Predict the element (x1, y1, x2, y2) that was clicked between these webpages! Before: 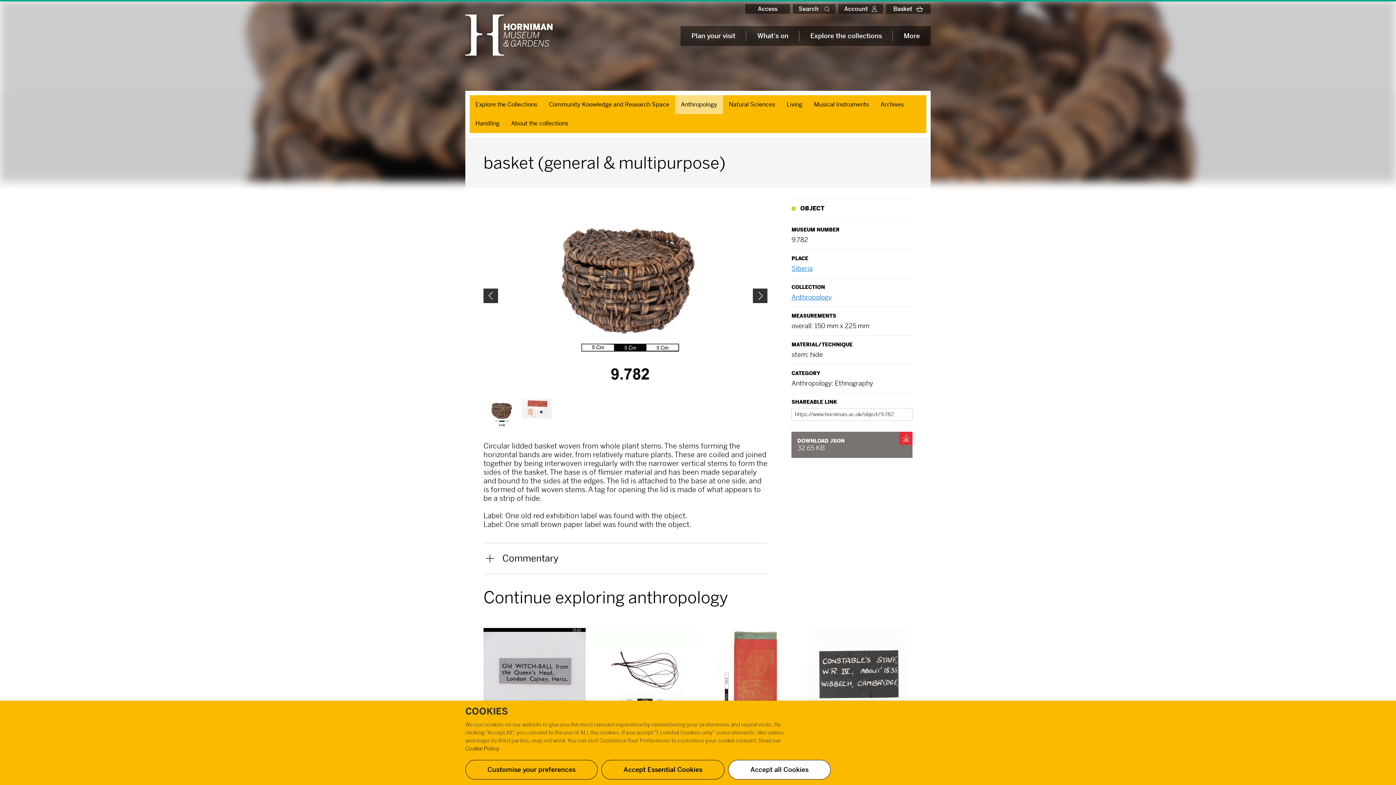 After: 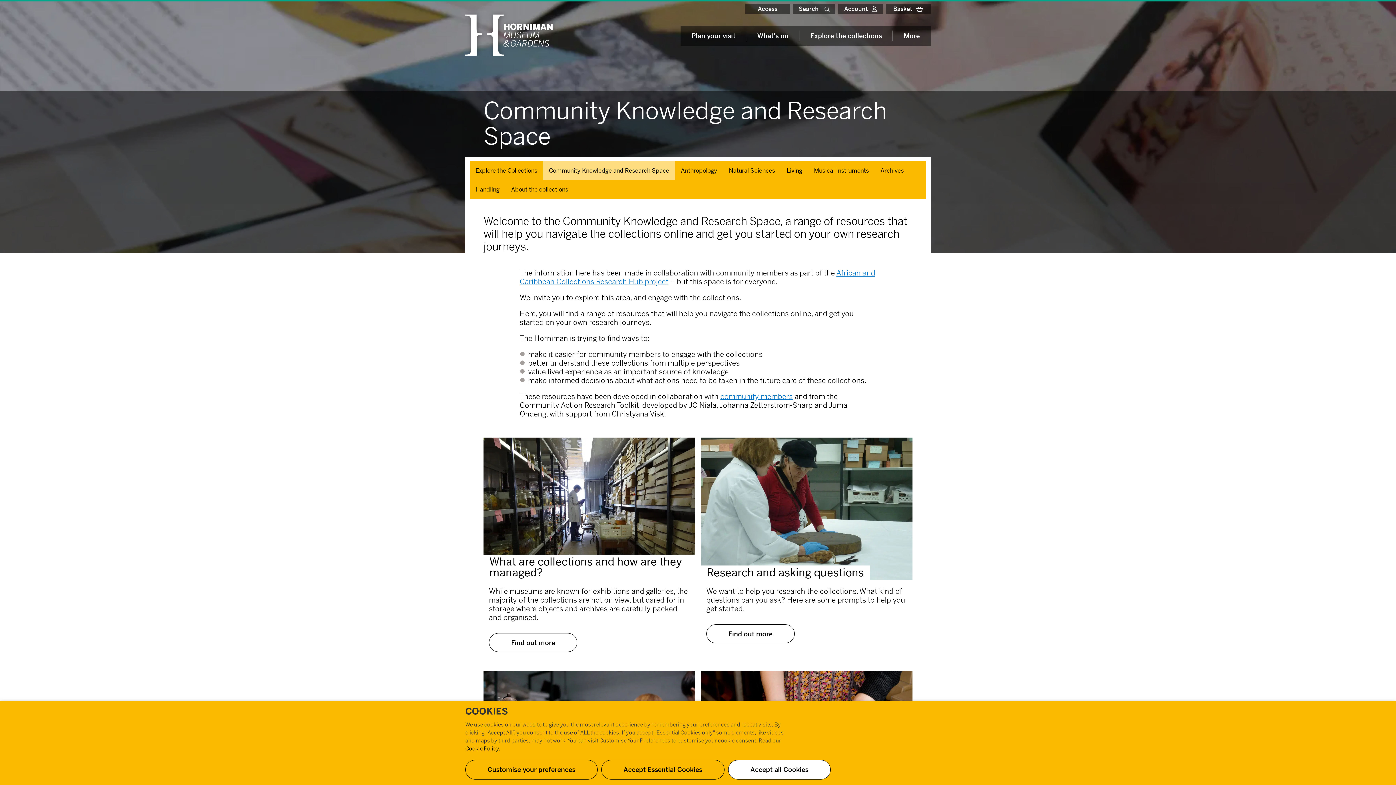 Action: label: Community Knowledge and Research Space bbox: (543, 95, 675, 114)